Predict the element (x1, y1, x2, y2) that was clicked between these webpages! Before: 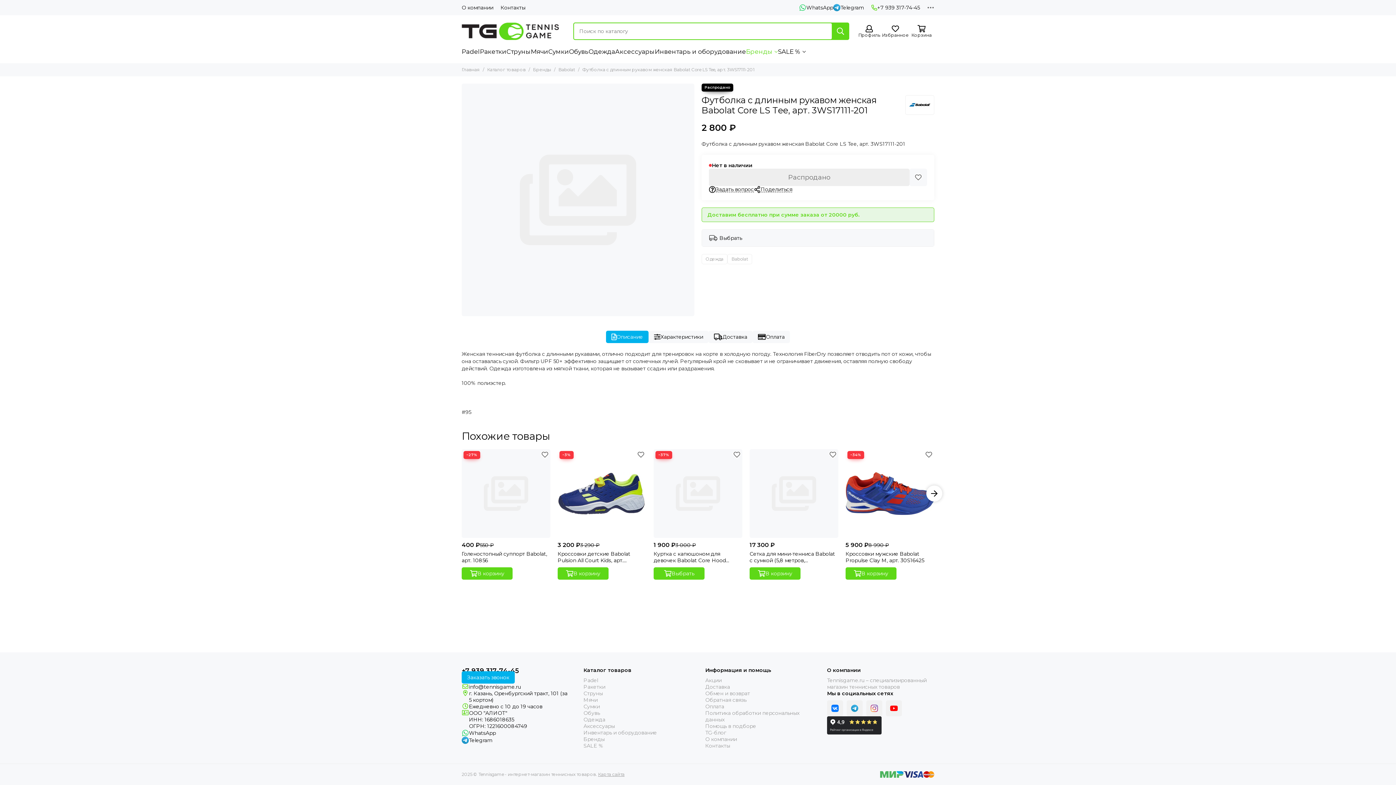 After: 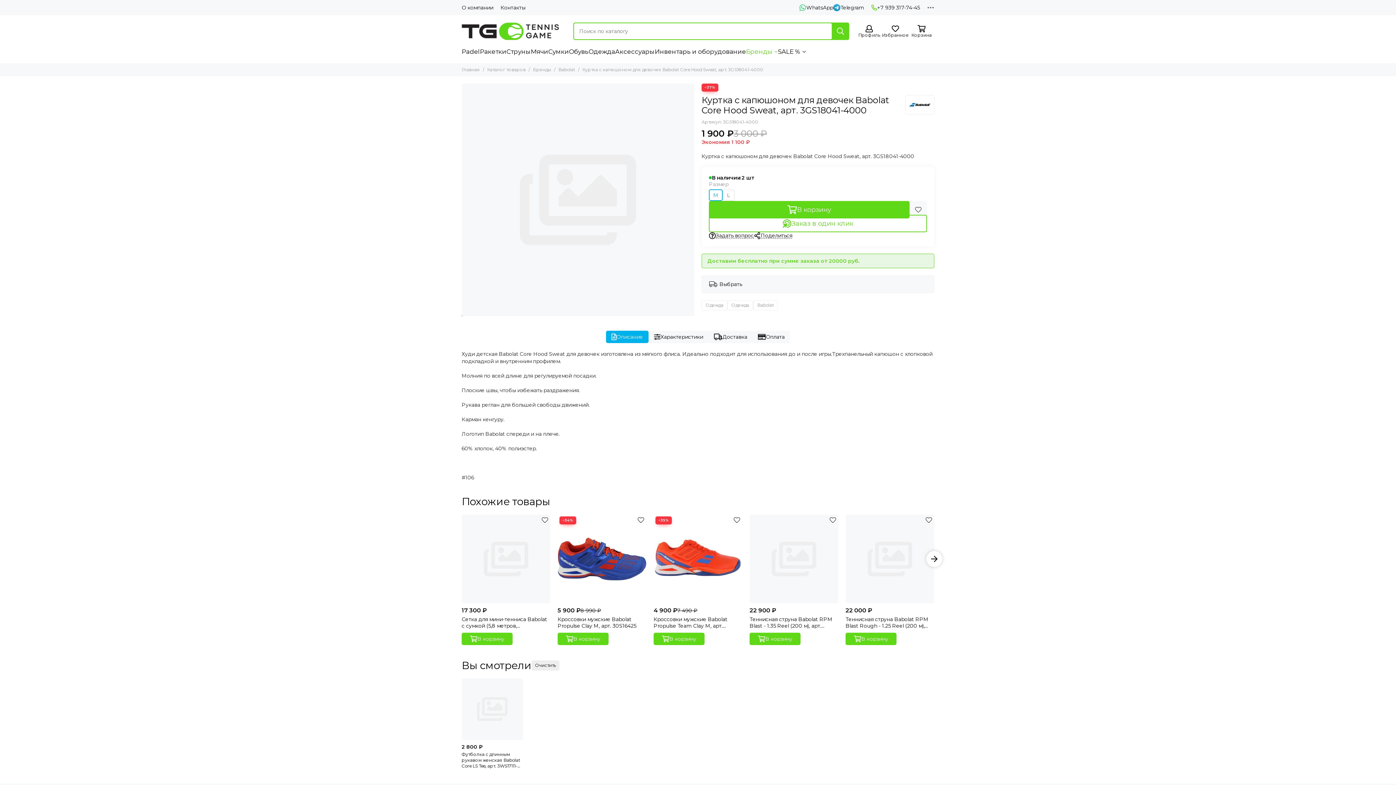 Action: bbox: (653, 449, 742, 538) label: Куртка с капюшоном для девочек Babolat Core Hood Sweat, арт. 3GS18041-4000